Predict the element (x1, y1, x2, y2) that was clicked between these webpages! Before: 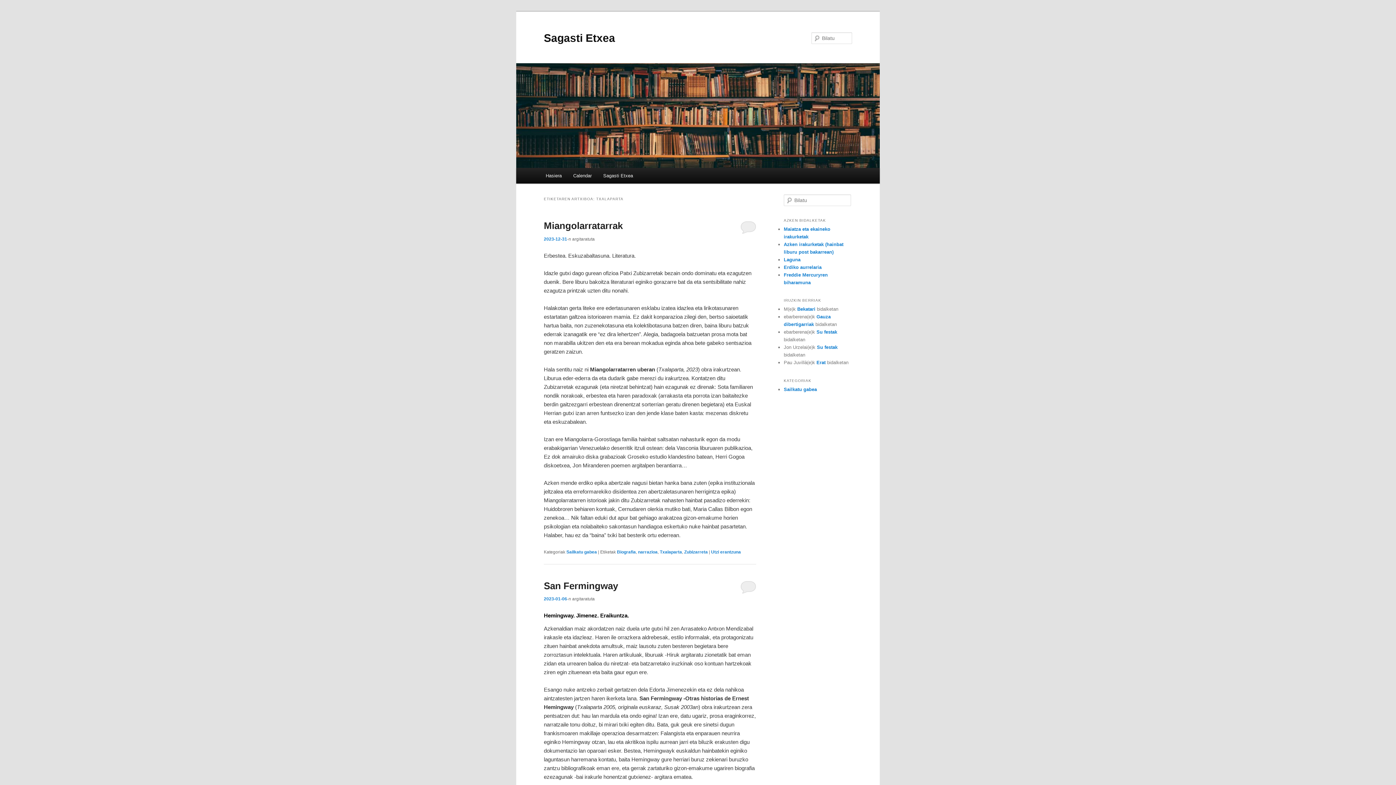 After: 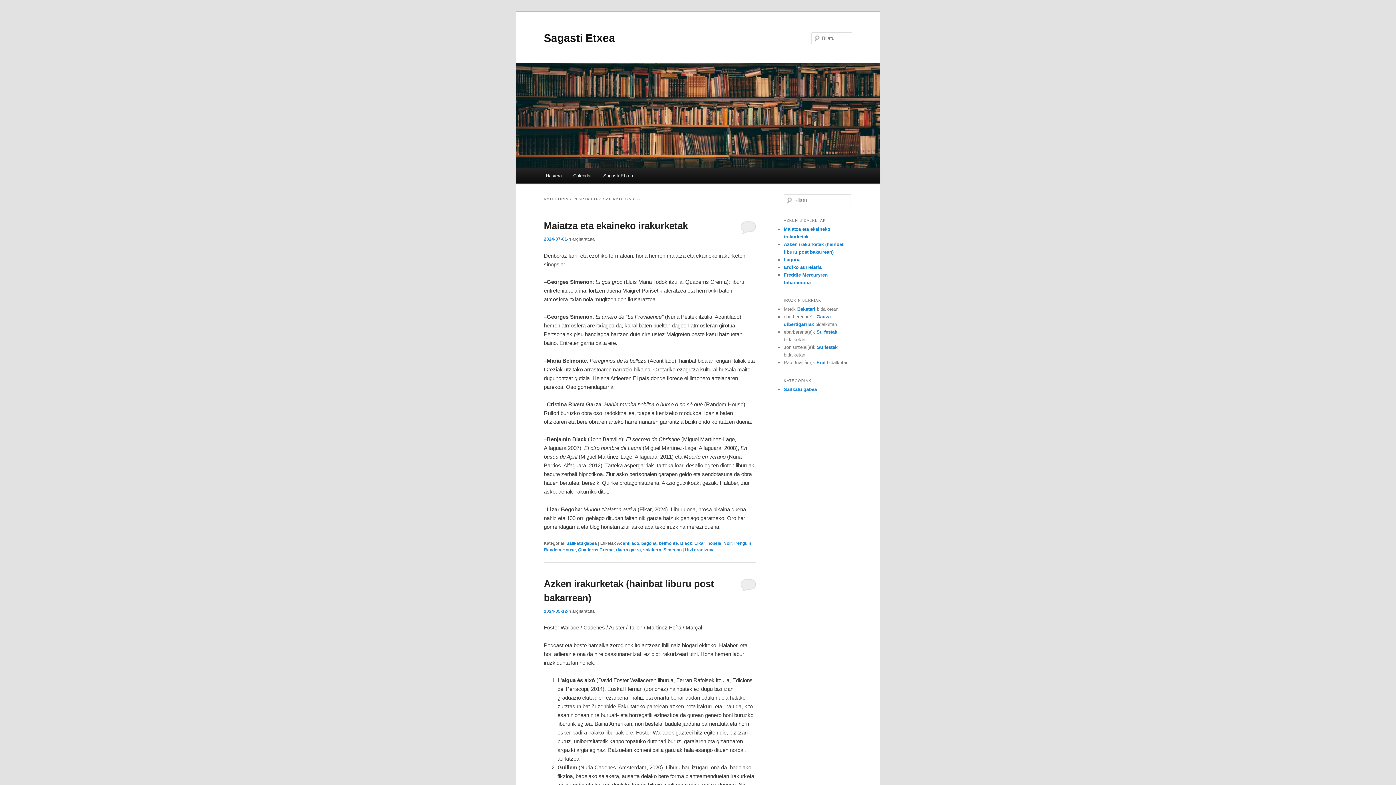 Action: bbox: (784, 386, 817, 392) label: Sailkatu gabea